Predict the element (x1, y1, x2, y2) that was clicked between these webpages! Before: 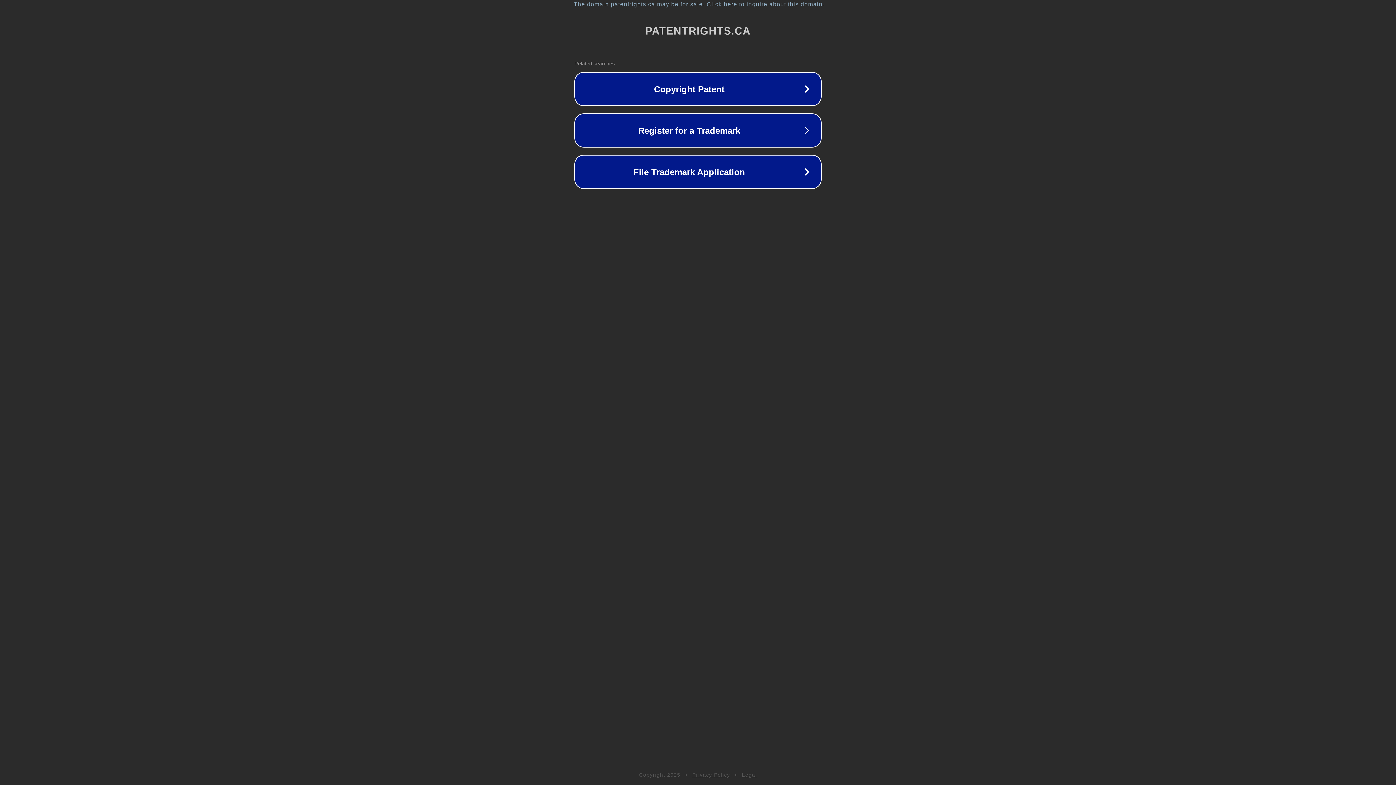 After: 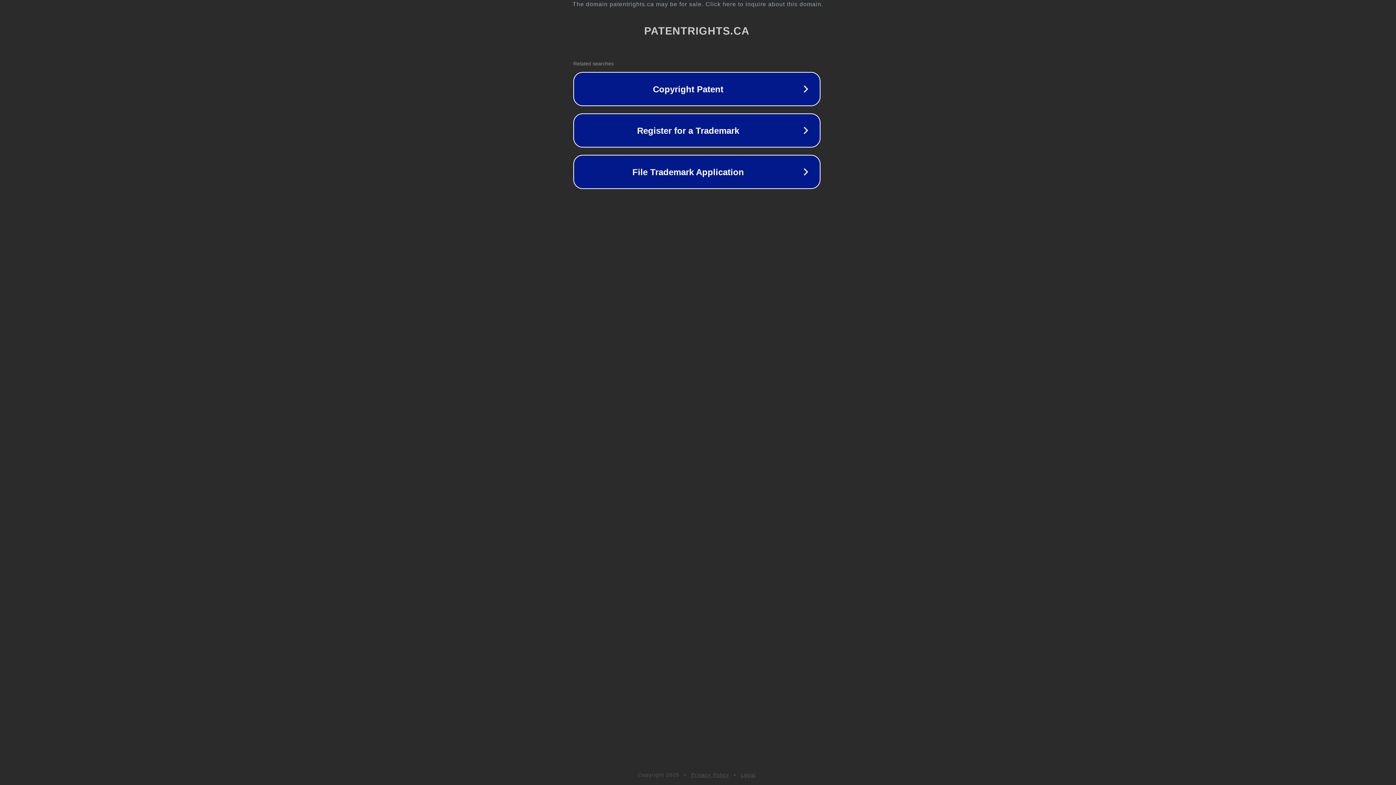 Action: bbox: (1, 1, 1397, 7) label: The domain patentrights.ca may be for sale. Click here to inquire about this domain.